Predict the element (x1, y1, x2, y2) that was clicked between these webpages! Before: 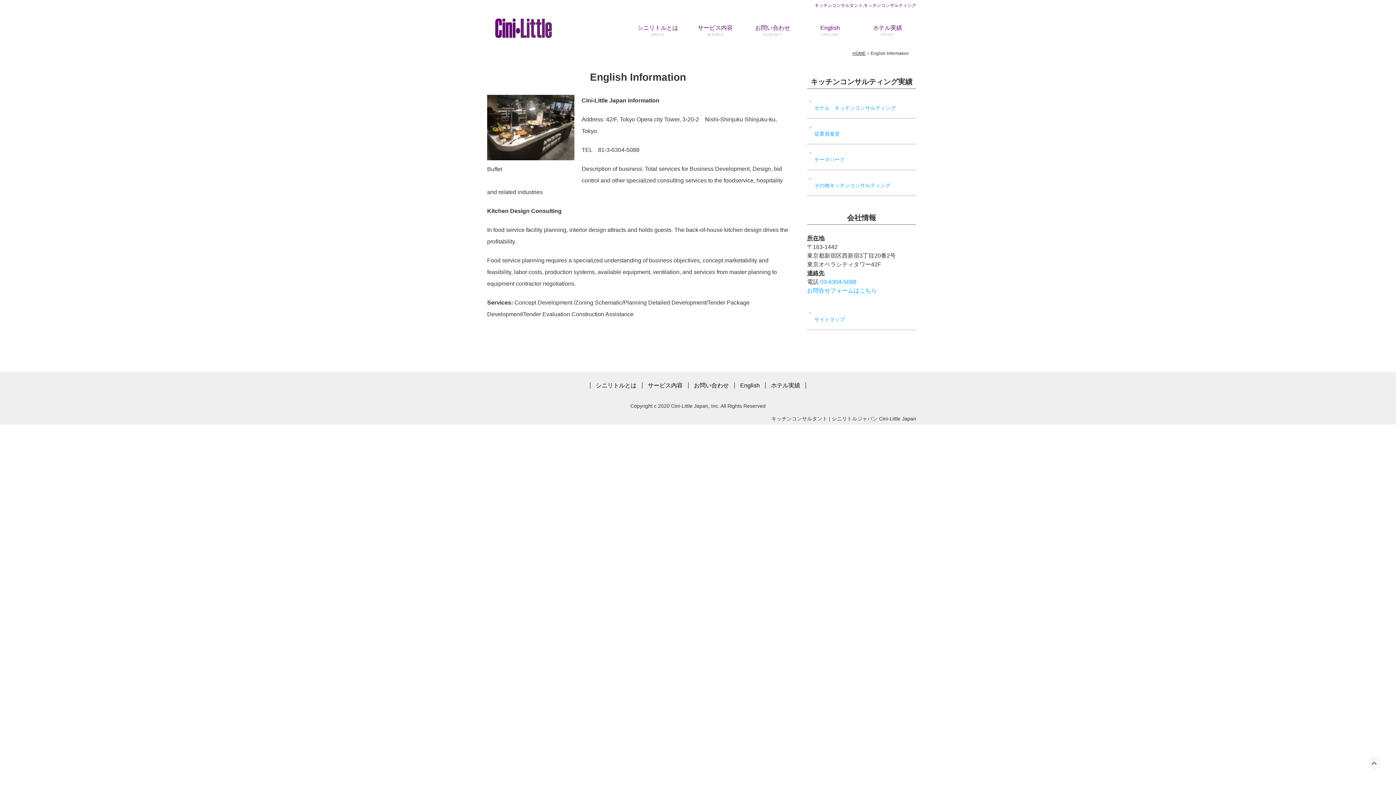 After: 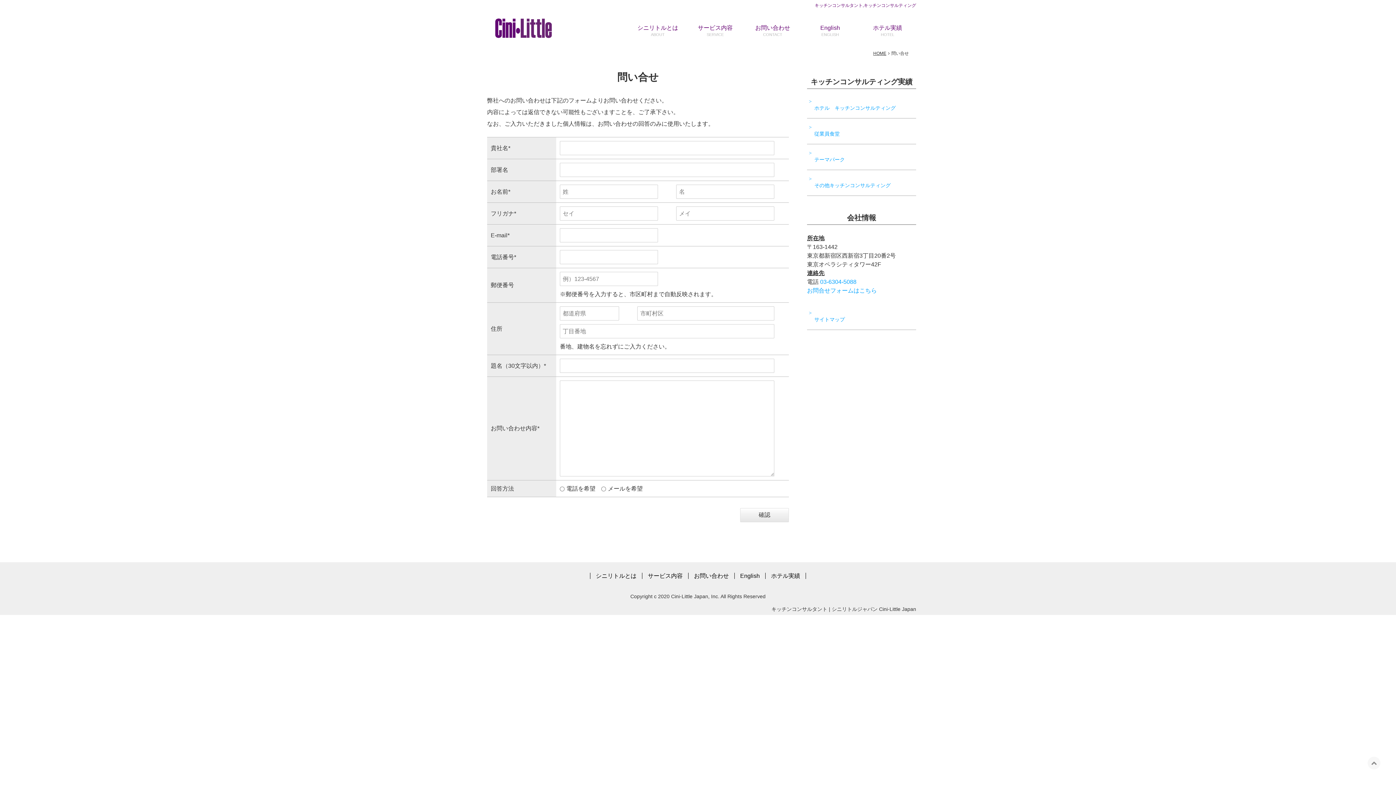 Action: label: お問い合わせ bbox: (688, 382, 734, 388)